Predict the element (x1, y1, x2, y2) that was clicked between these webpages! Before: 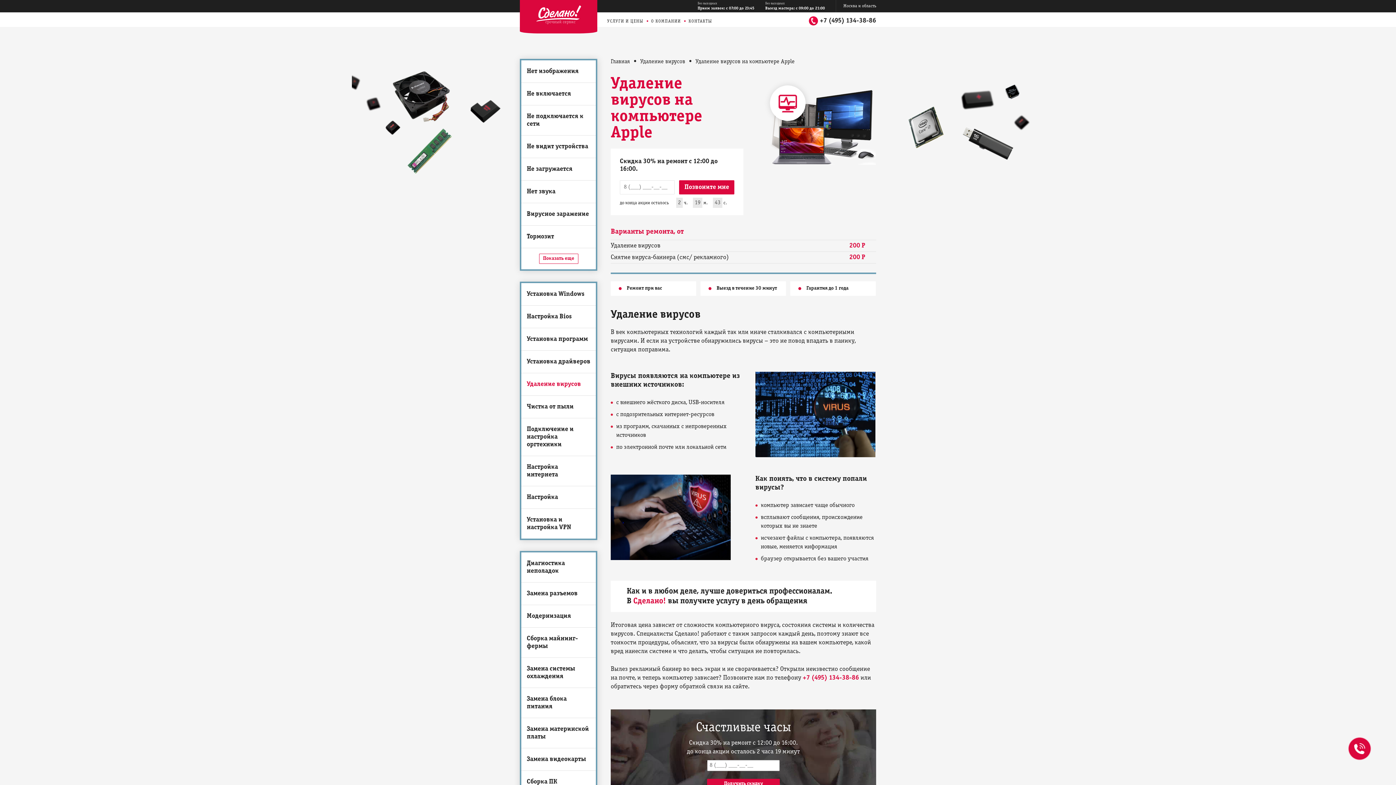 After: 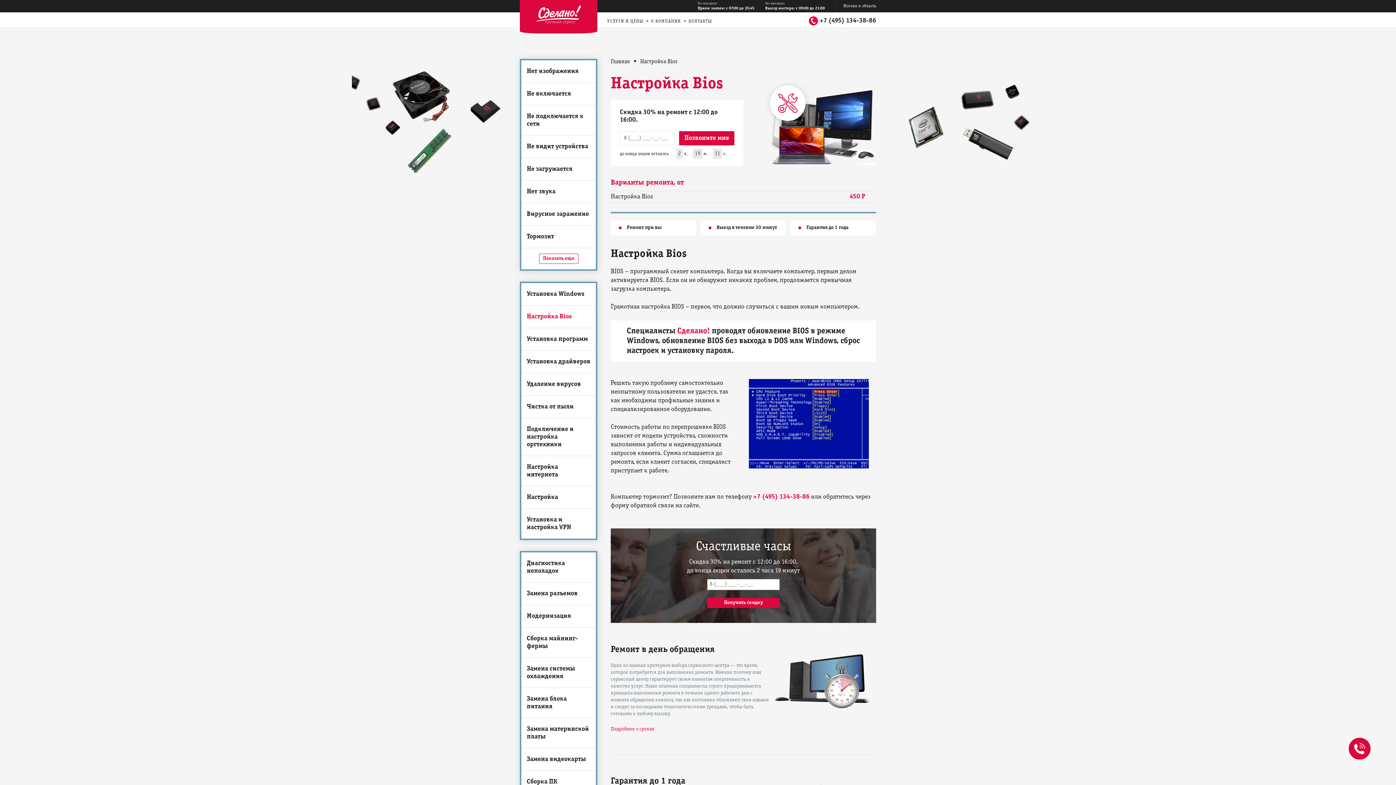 Action: label: Настройка Bios bbox: (521, 305, 596, 328)